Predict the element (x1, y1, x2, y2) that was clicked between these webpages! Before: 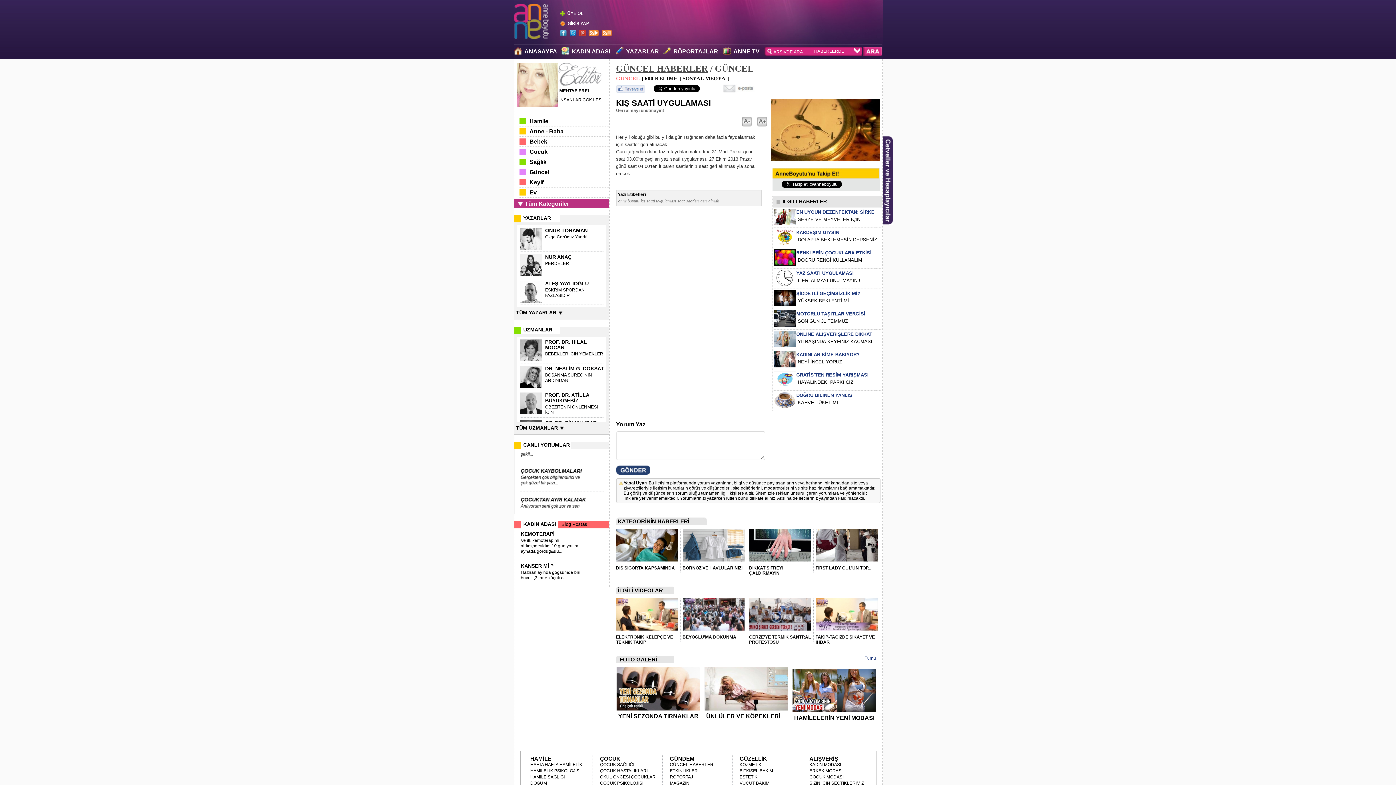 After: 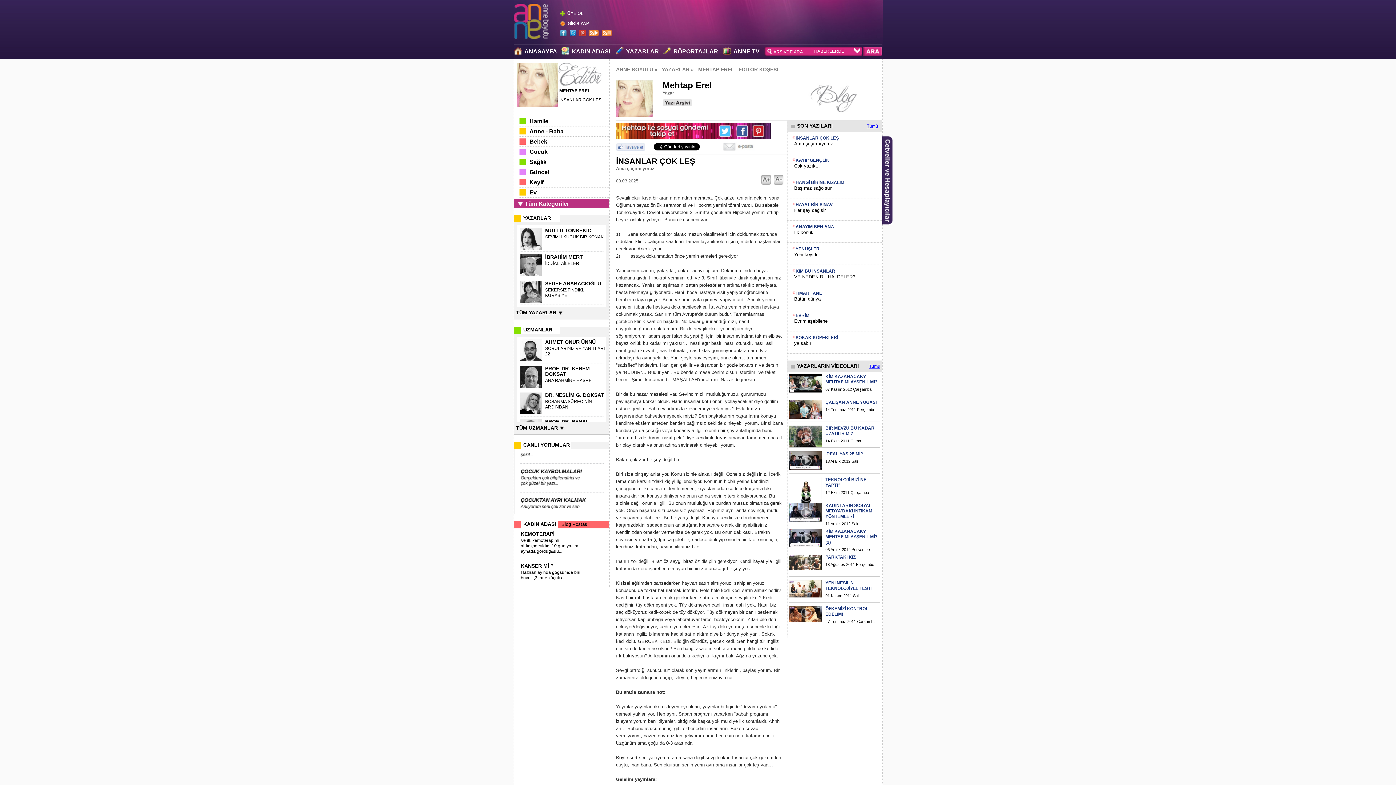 Action: bbox: (557, 80, 603, 86)